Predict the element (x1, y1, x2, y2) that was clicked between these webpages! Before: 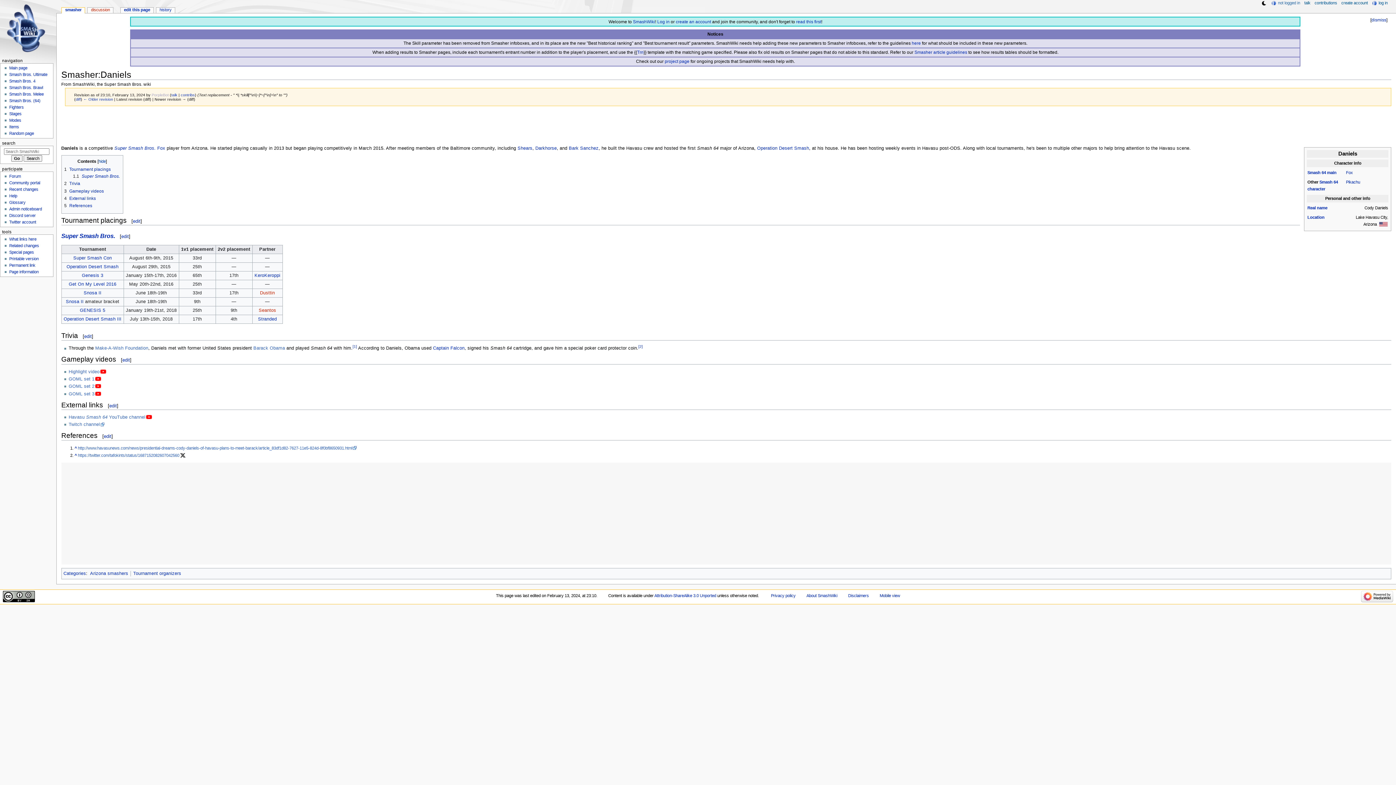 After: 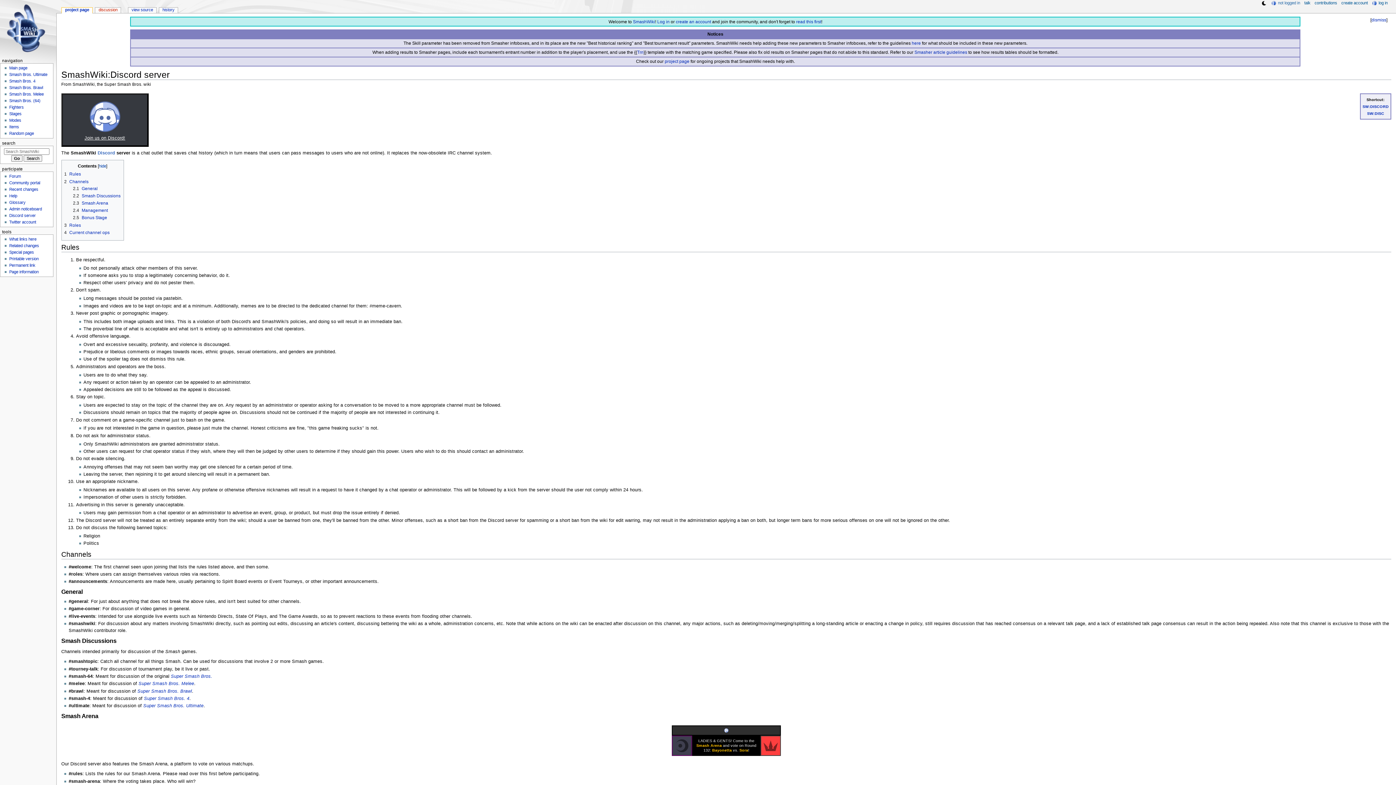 Action: label: Discord server bbox: (9, 213, 35, 217)